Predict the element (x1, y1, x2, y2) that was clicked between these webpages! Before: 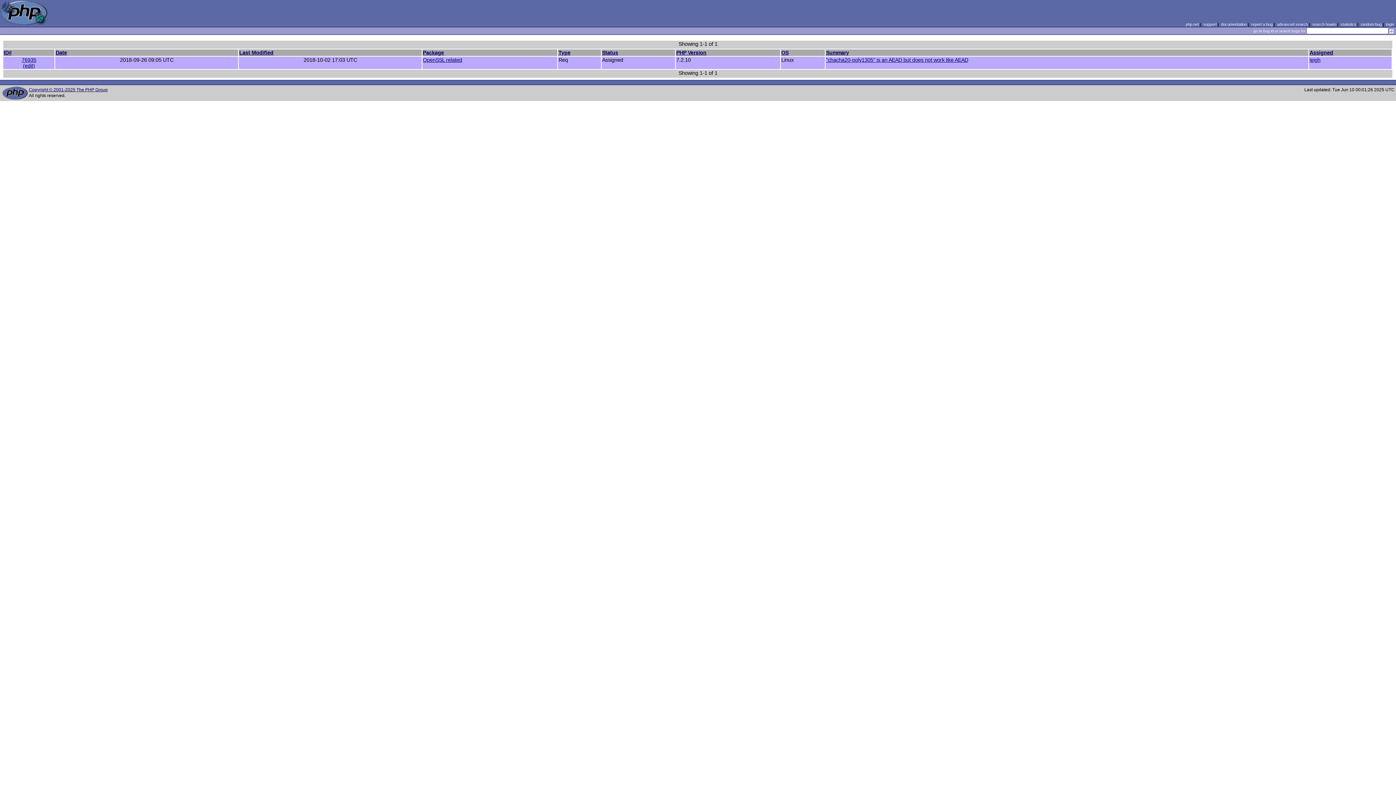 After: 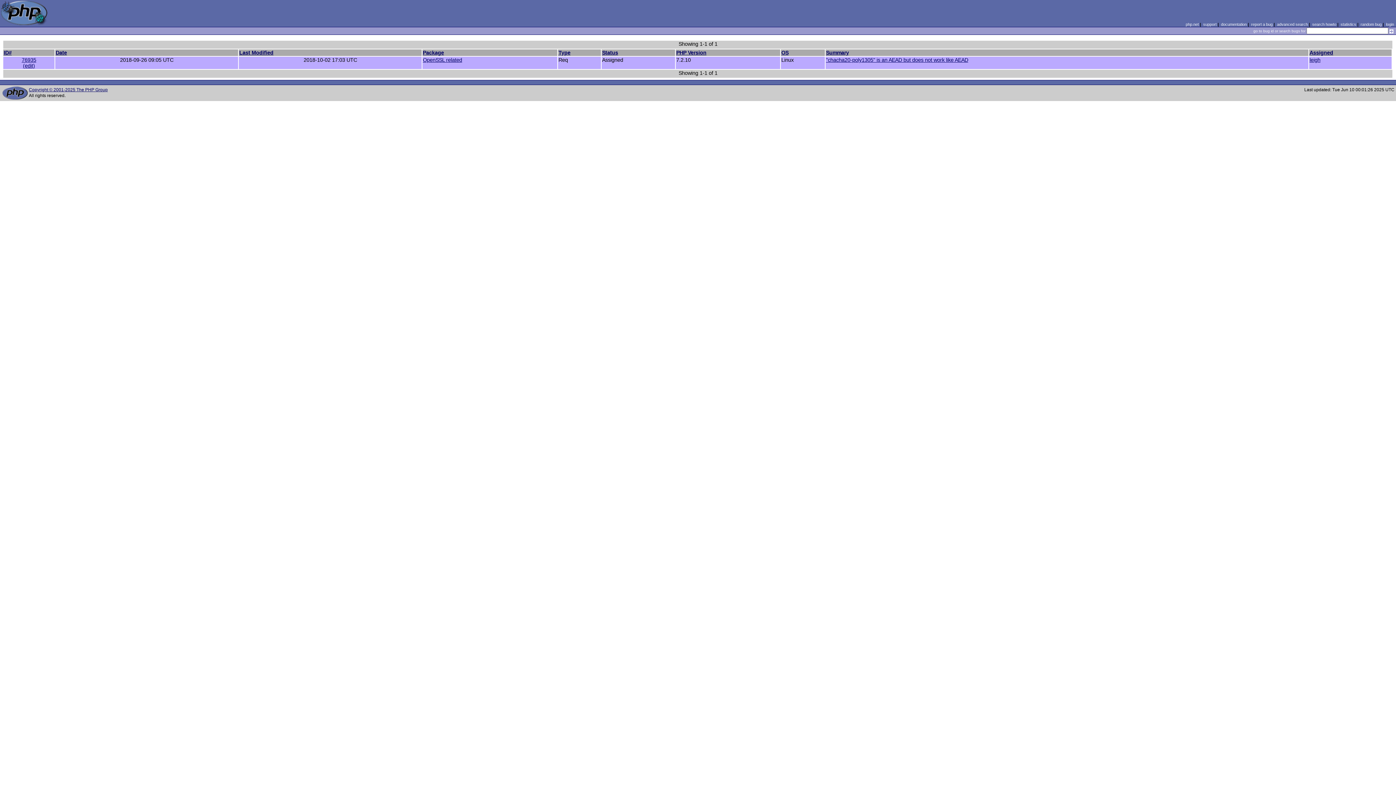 Action: label: PHP Version bbox: (676, 49, 706, 55)